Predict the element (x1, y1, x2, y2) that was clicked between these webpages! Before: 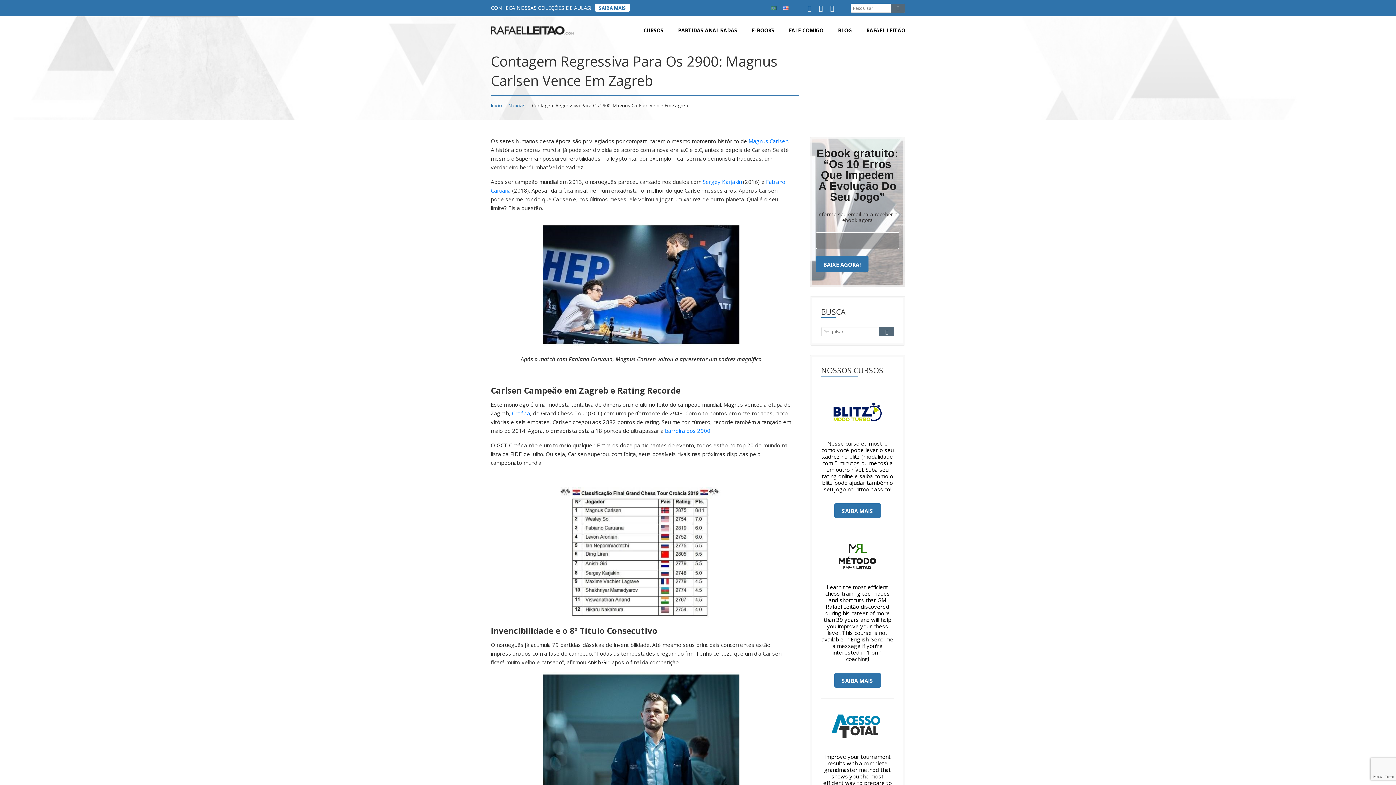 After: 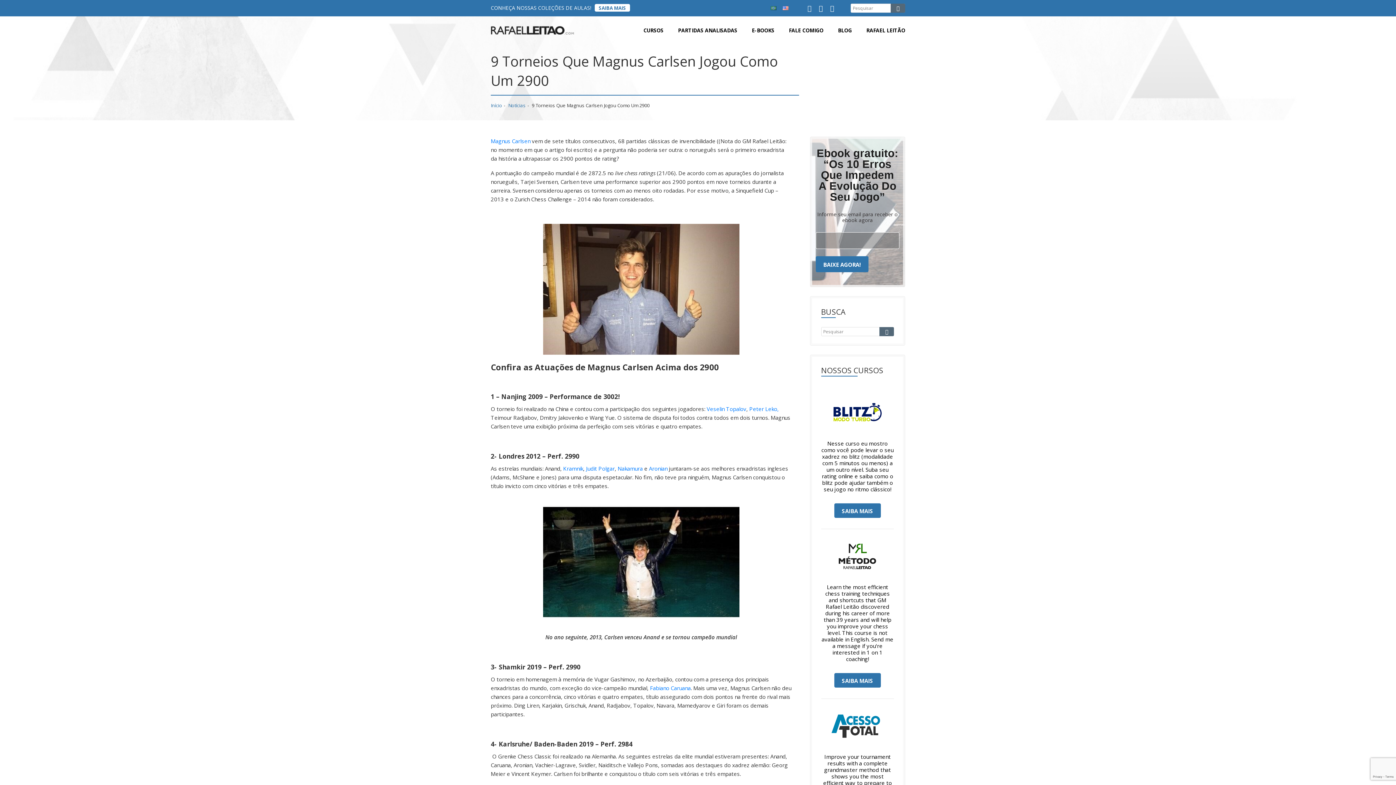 Action: label: barreira dos 2900 bbox: (665, 427, 710, 434)